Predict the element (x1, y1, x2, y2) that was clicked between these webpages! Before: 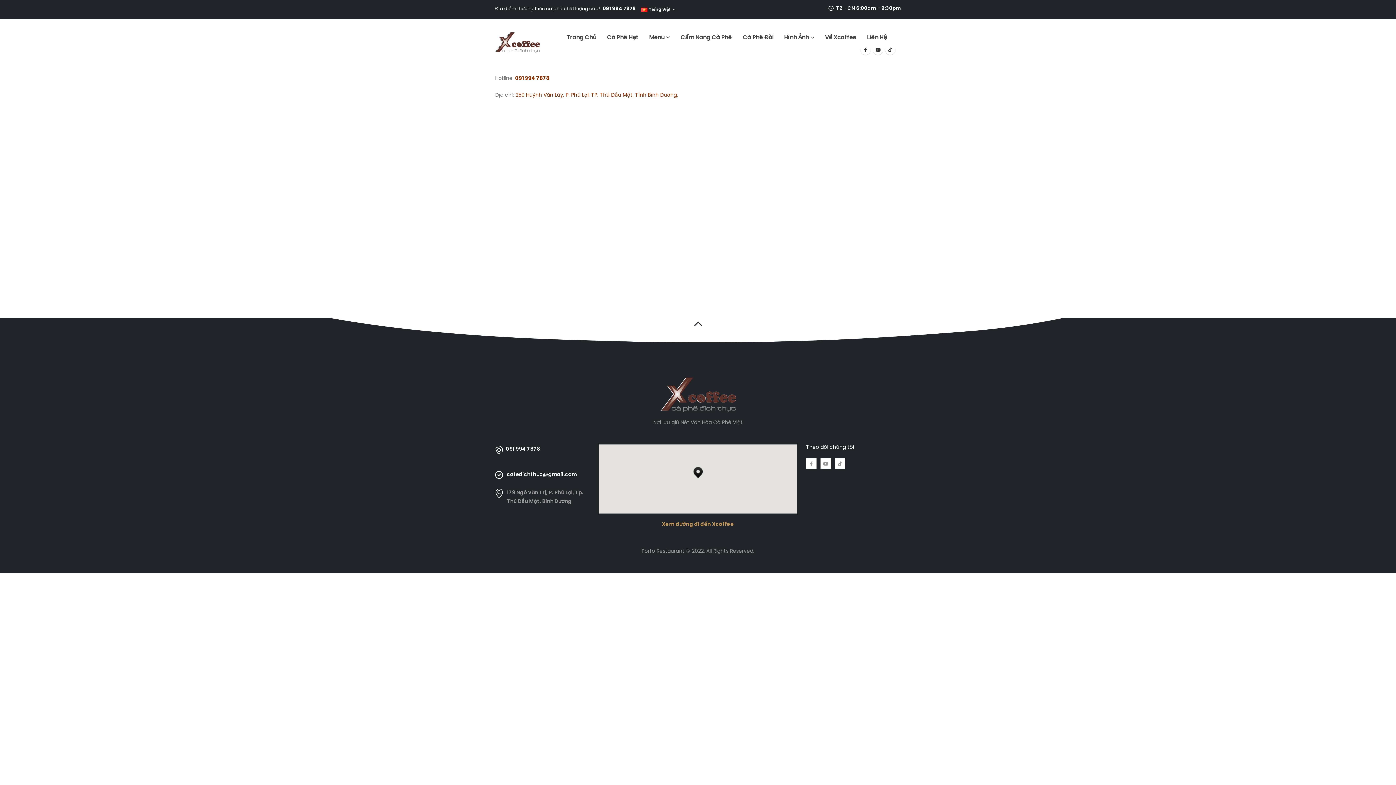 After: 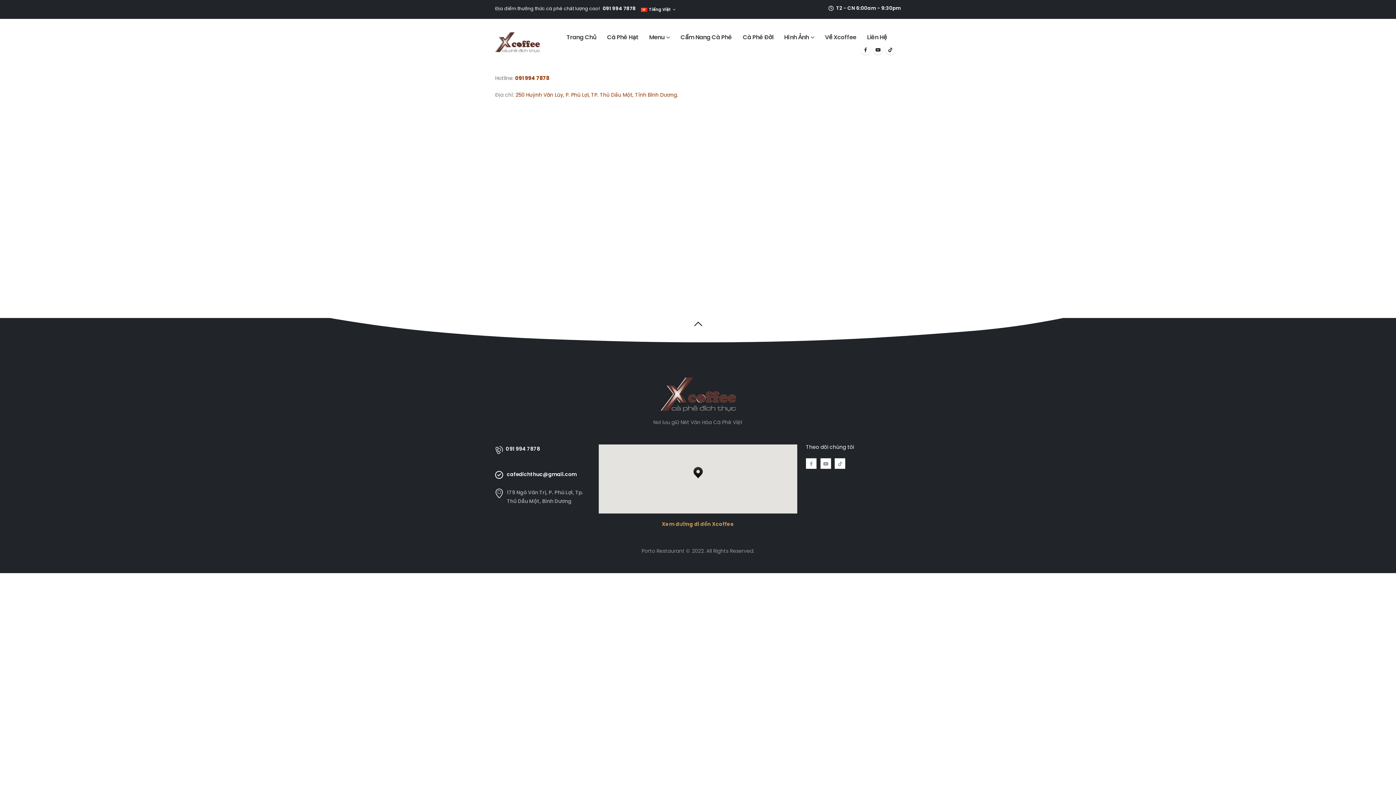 Action: bbox: (602, 5, 636, 12) label: 091 994 7878